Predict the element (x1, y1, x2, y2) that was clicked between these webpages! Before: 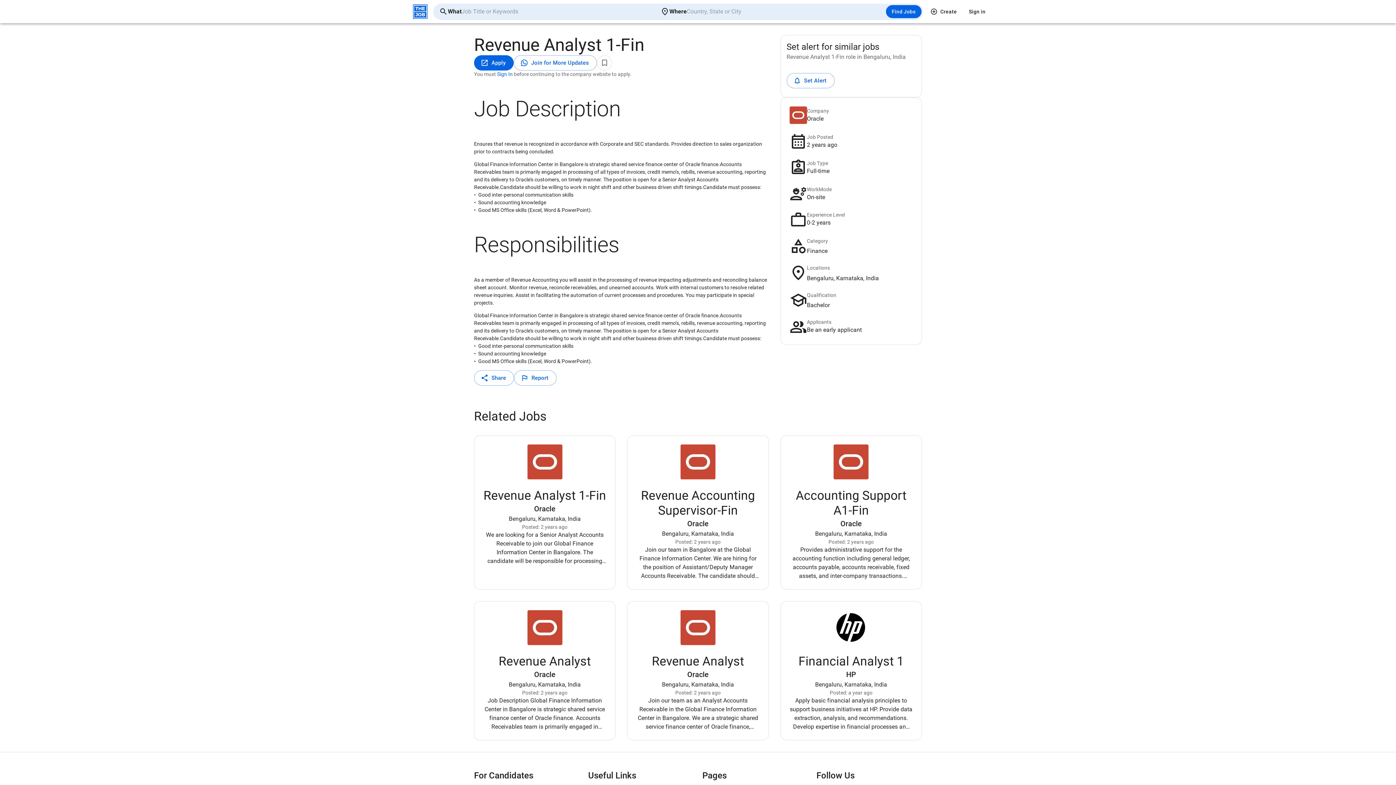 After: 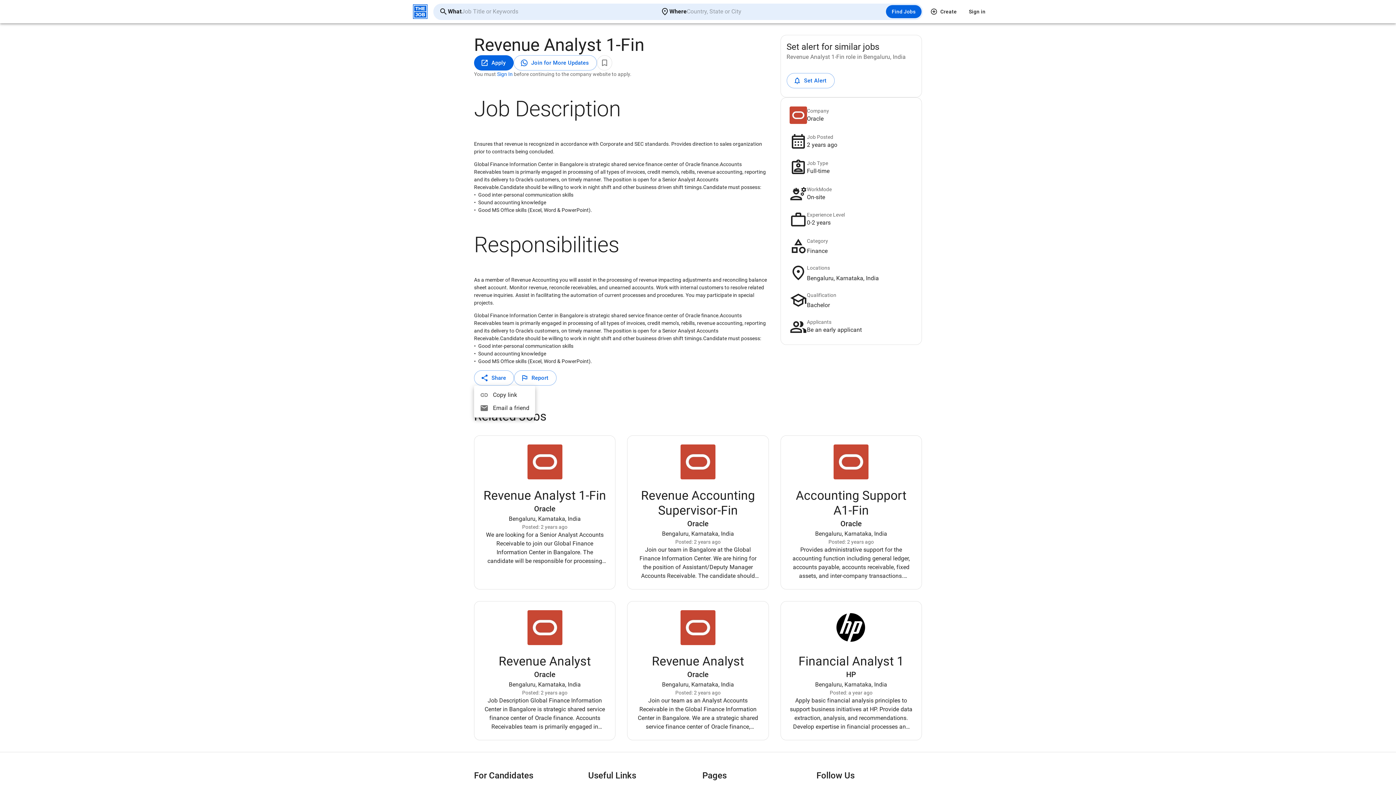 Action: bbox: (474, 370, 514, 385) label: Share